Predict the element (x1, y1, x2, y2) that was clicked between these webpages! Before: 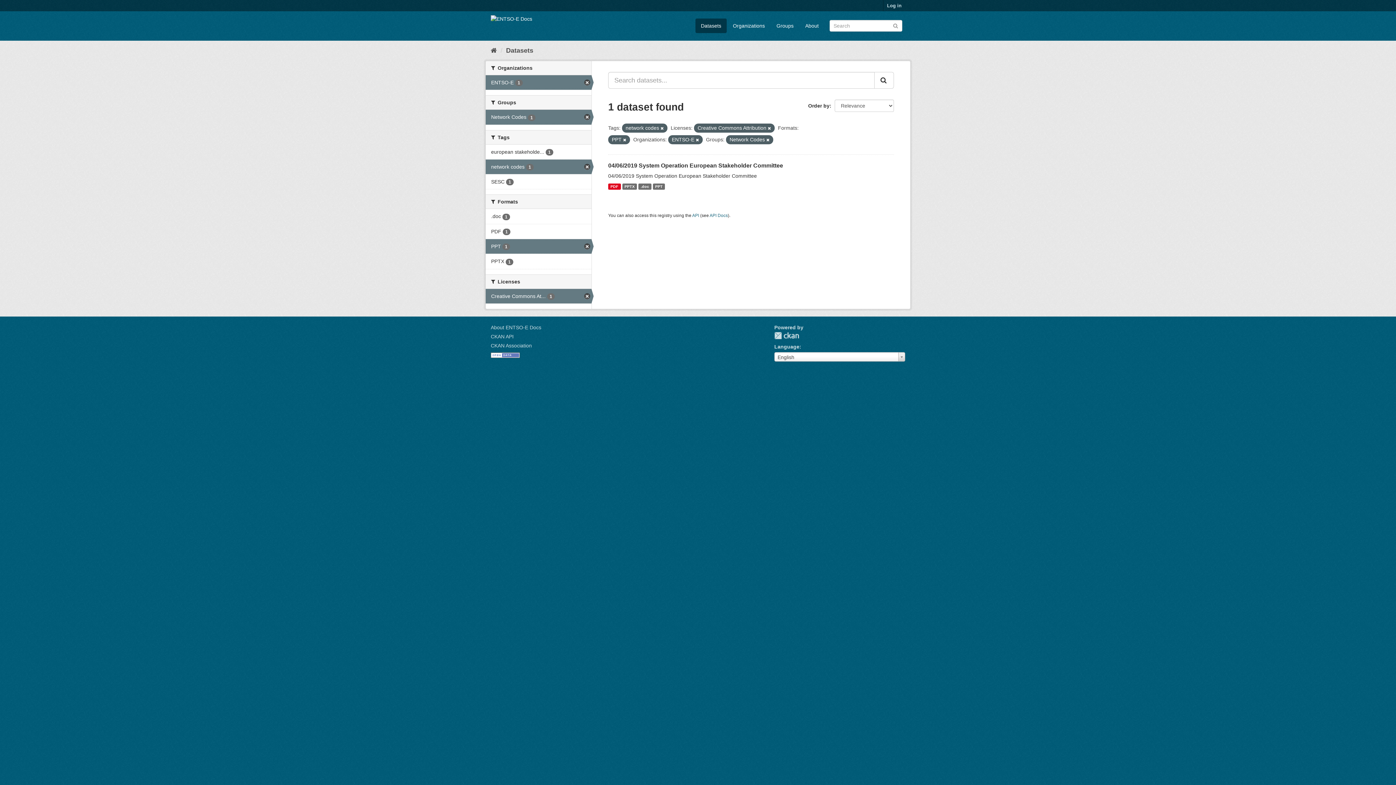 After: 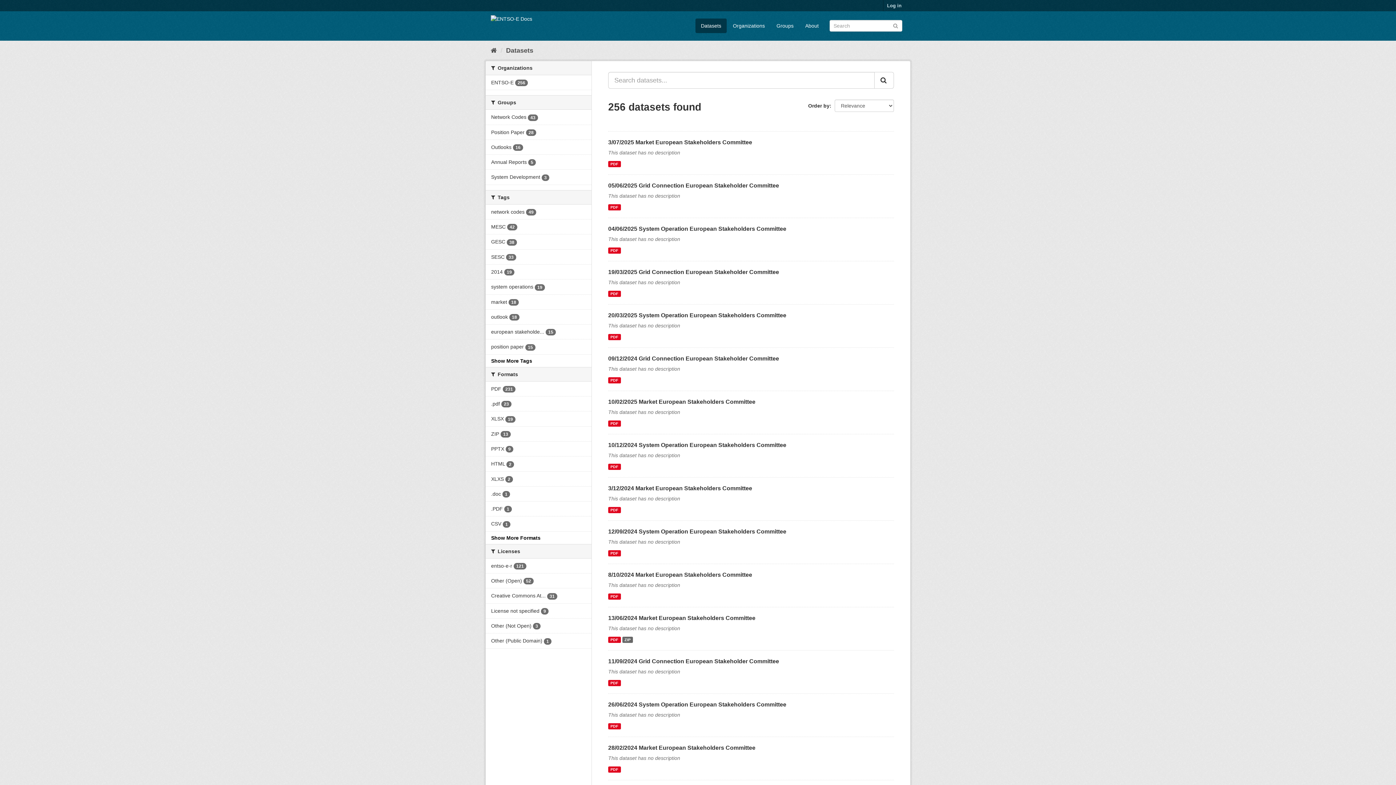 Action: bbox: (695, 18, 726, 33) label: Datasets